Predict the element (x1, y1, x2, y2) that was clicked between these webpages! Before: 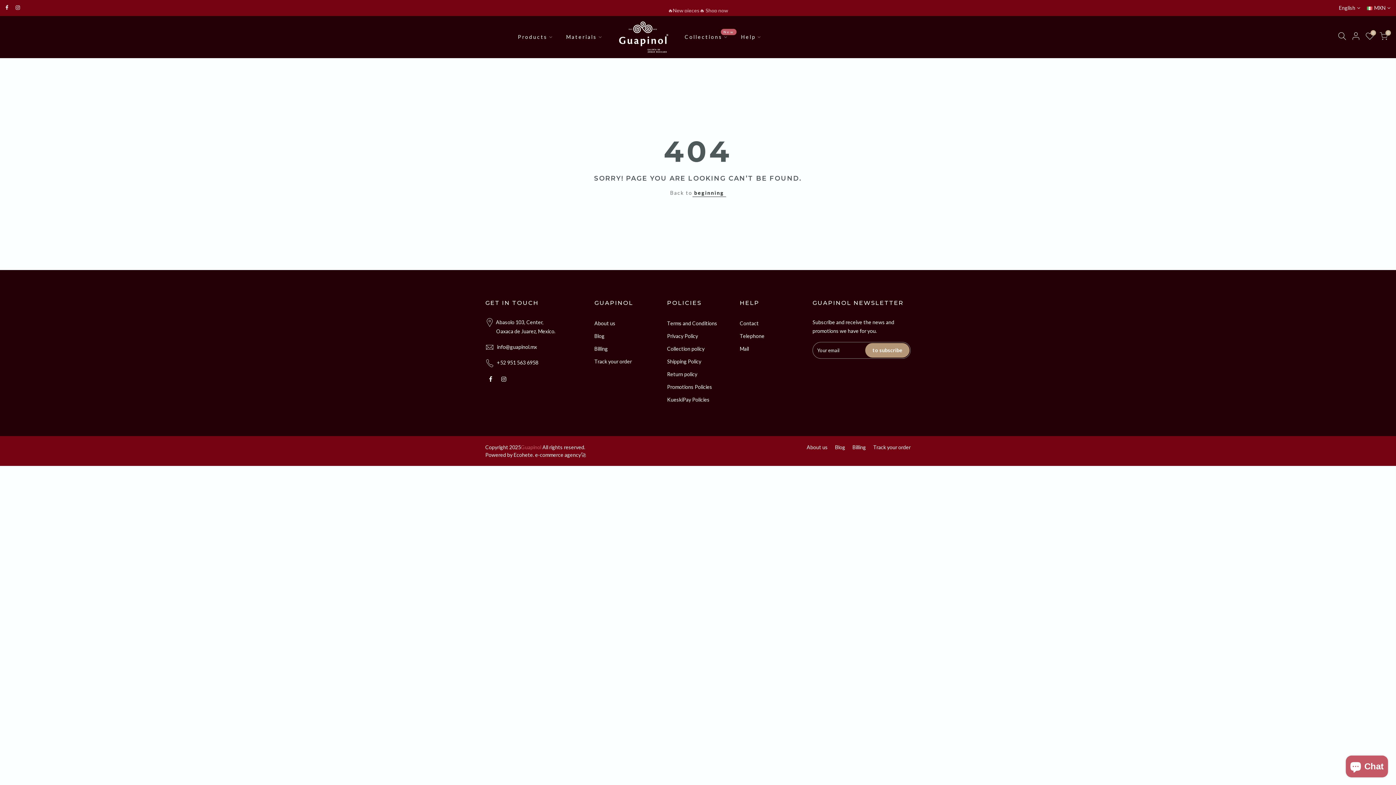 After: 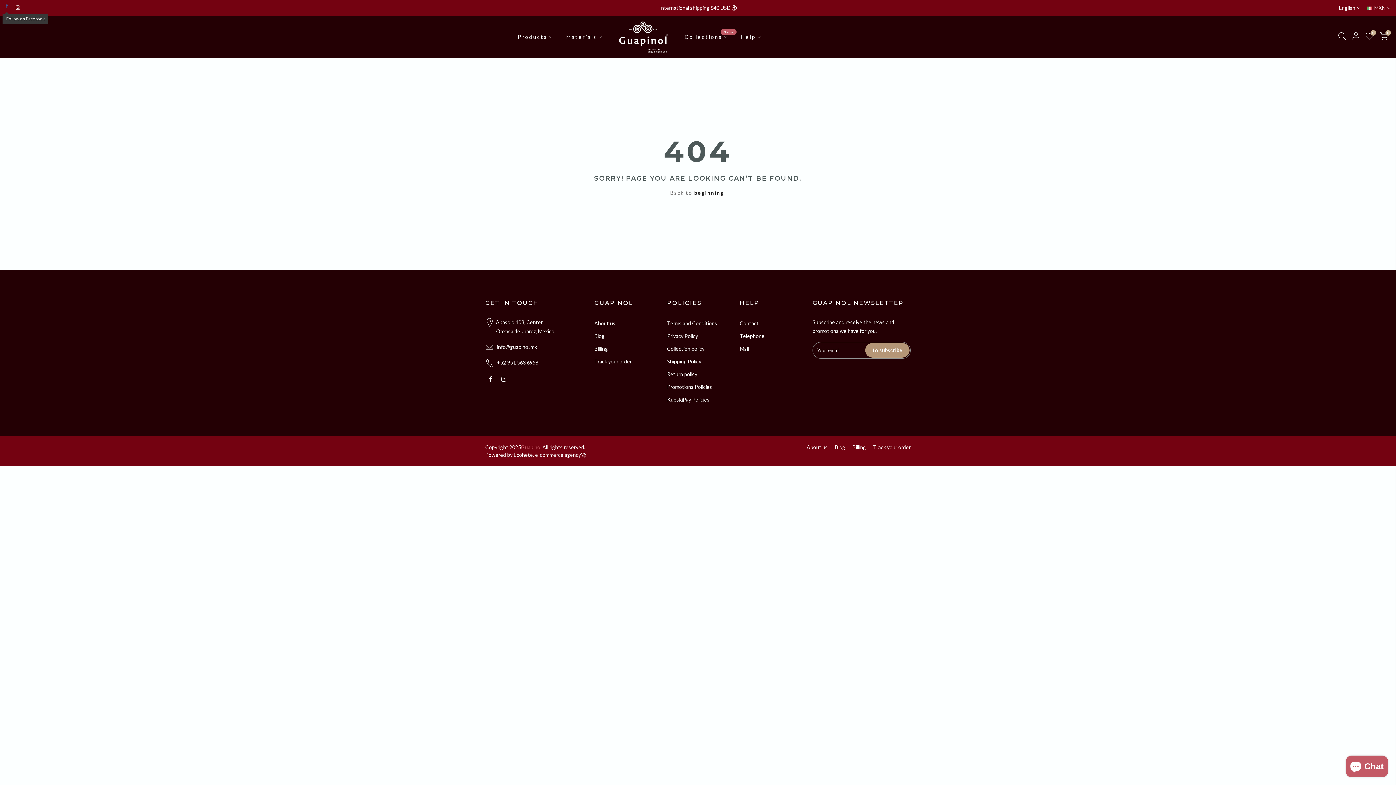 Action: bbox: (5, 3, 8, 12)